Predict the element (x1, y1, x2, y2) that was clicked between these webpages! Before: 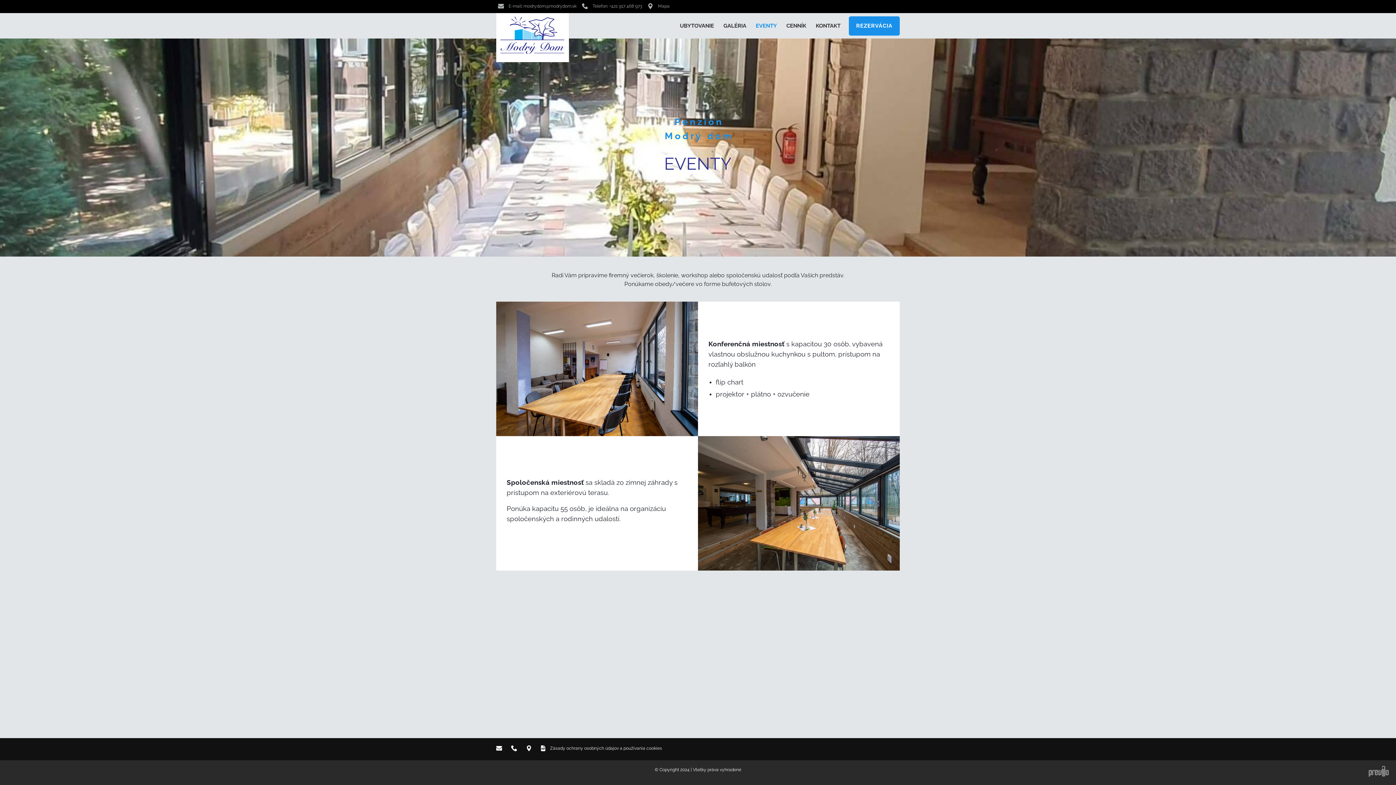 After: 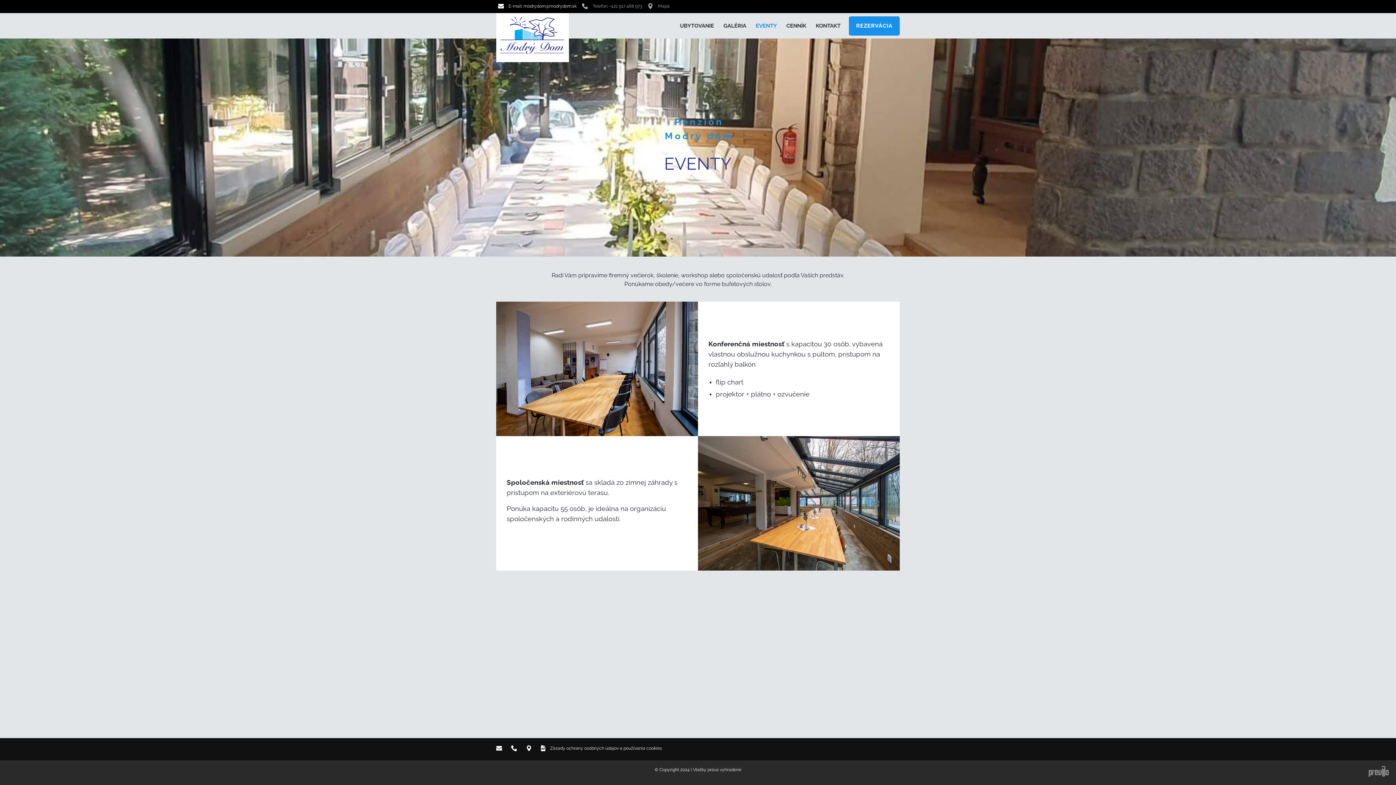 Action: bbox: (498, 2, 576, 9) label: E-mail: modrydom@modrydom.sk